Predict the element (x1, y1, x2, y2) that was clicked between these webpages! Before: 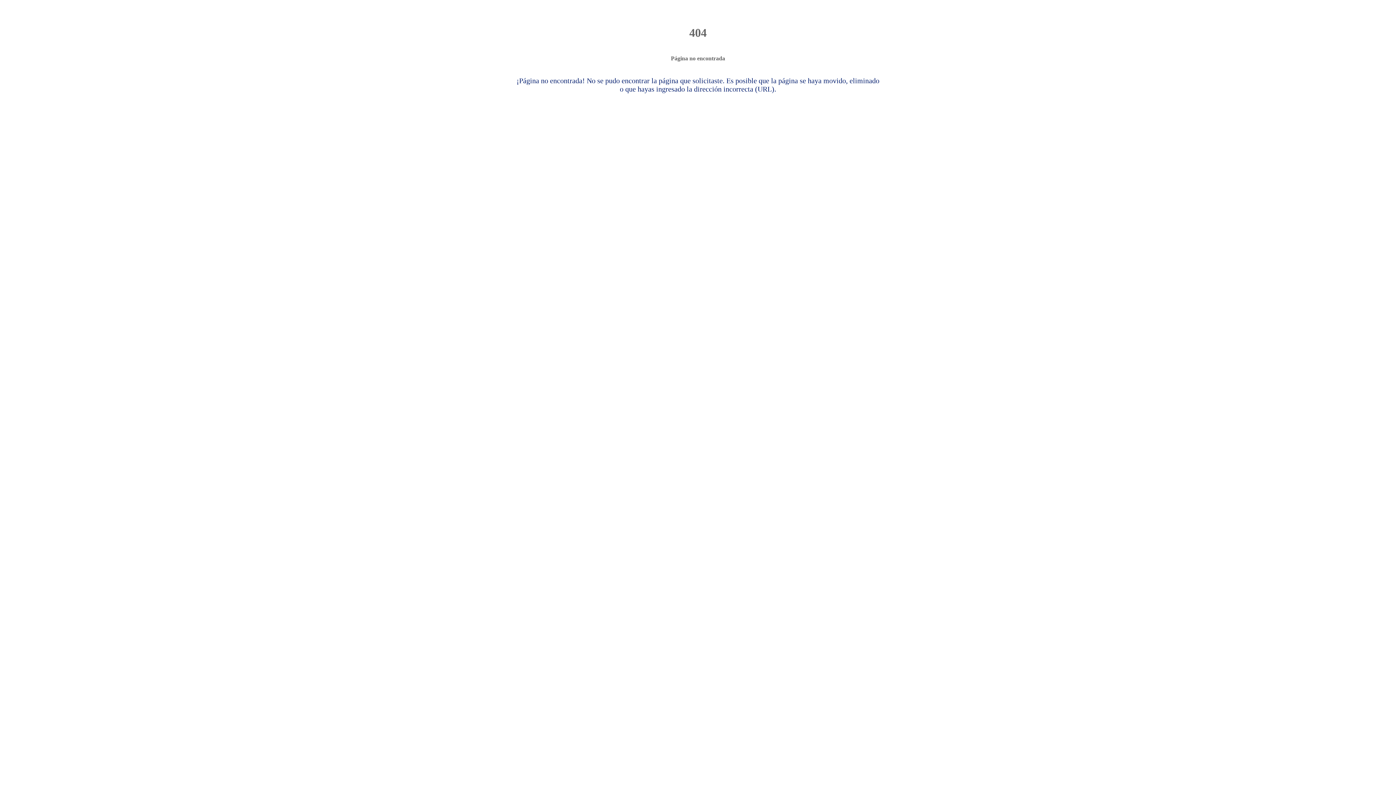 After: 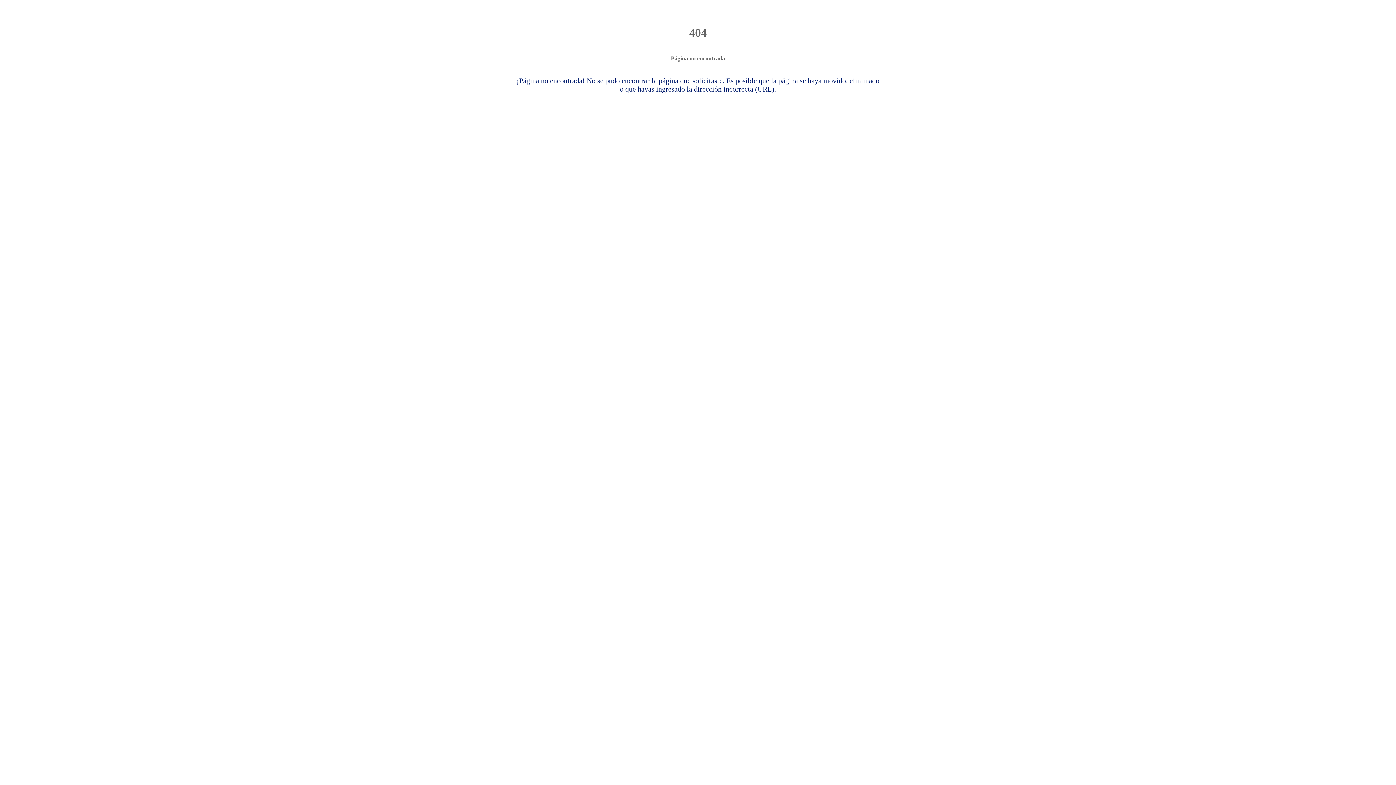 Action: bbox: (13, 10, 21, 18) label: Cerrar